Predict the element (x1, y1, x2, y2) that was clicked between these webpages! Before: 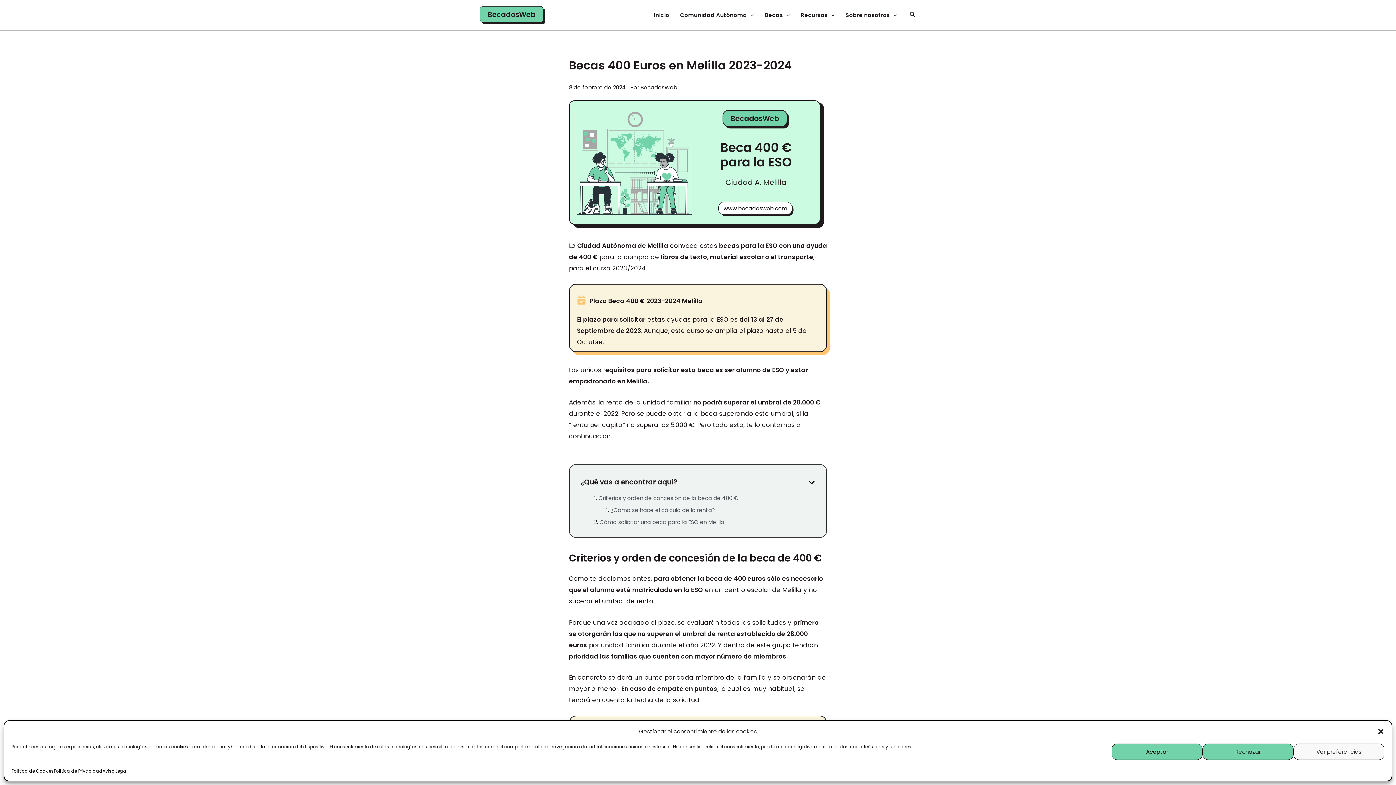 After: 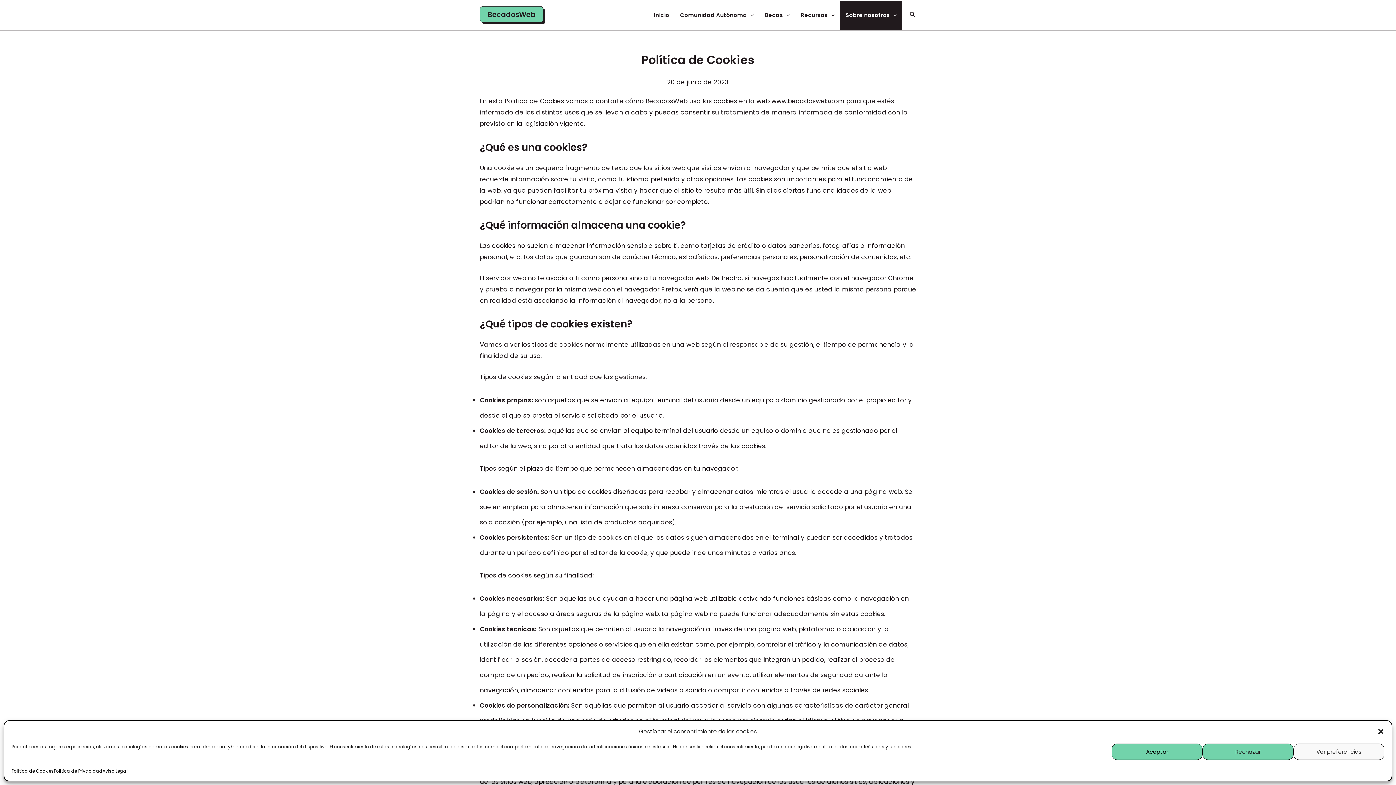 Action: label: Política de Cookies bbox: (11, 767, 53, 775)